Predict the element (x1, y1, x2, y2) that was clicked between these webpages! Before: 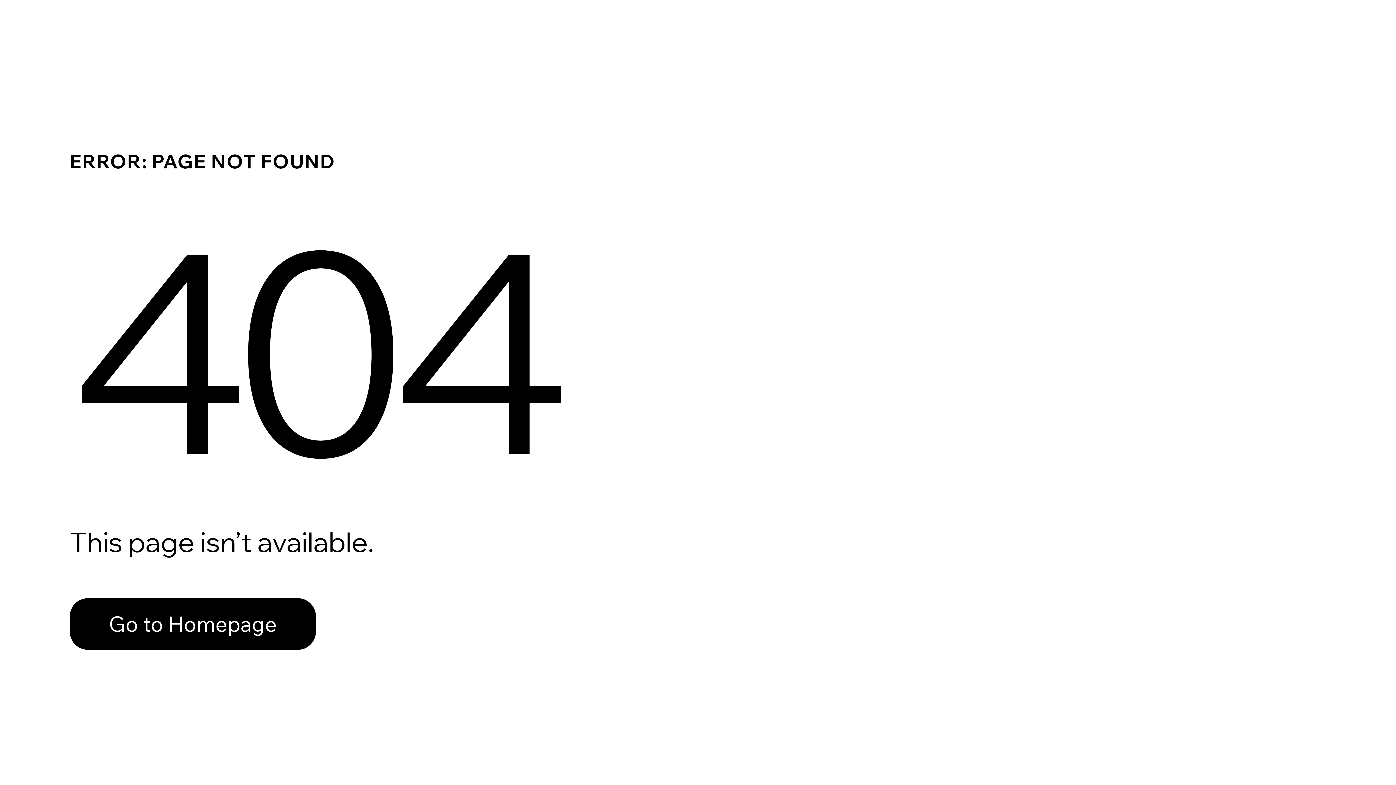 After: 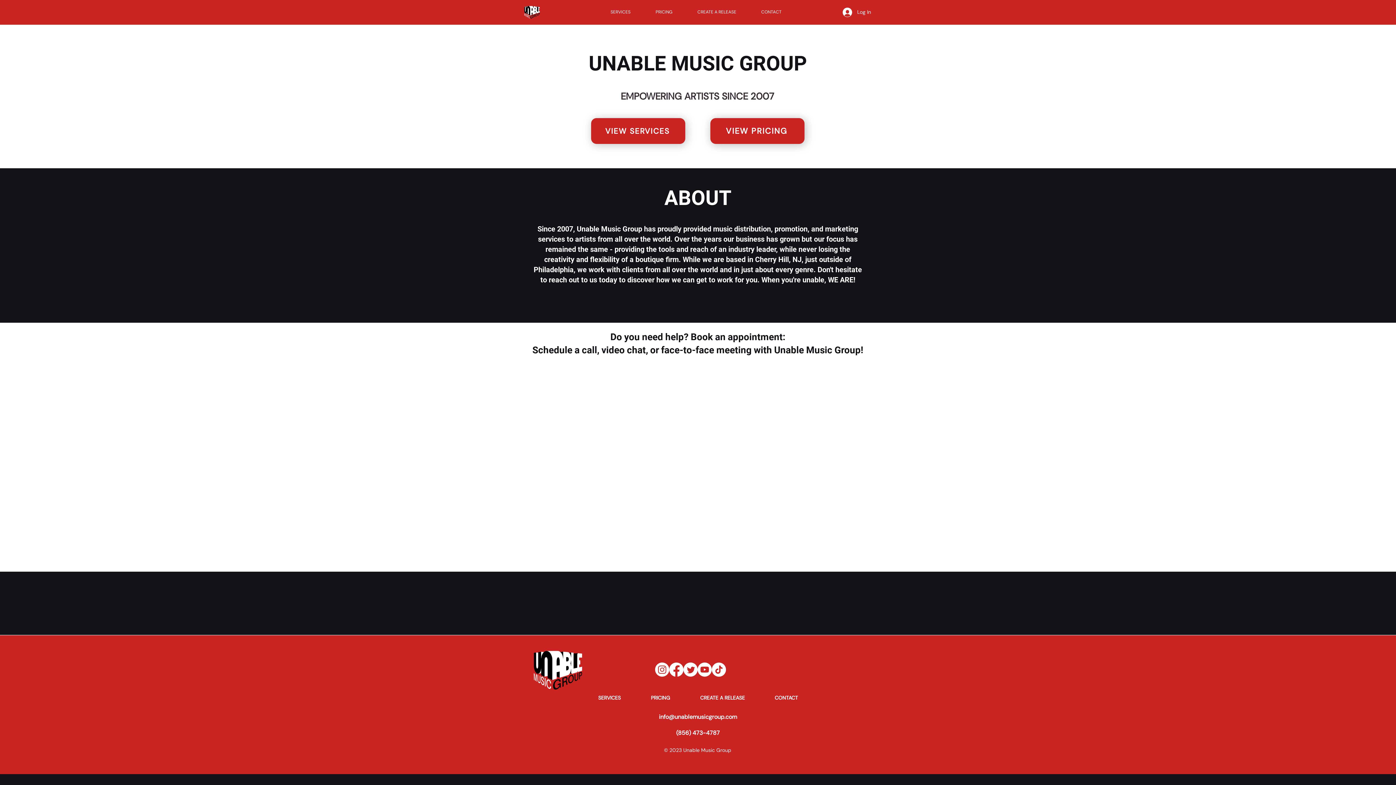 Action: bbox: (69, 598, 316, 650) label: Go to Homepage